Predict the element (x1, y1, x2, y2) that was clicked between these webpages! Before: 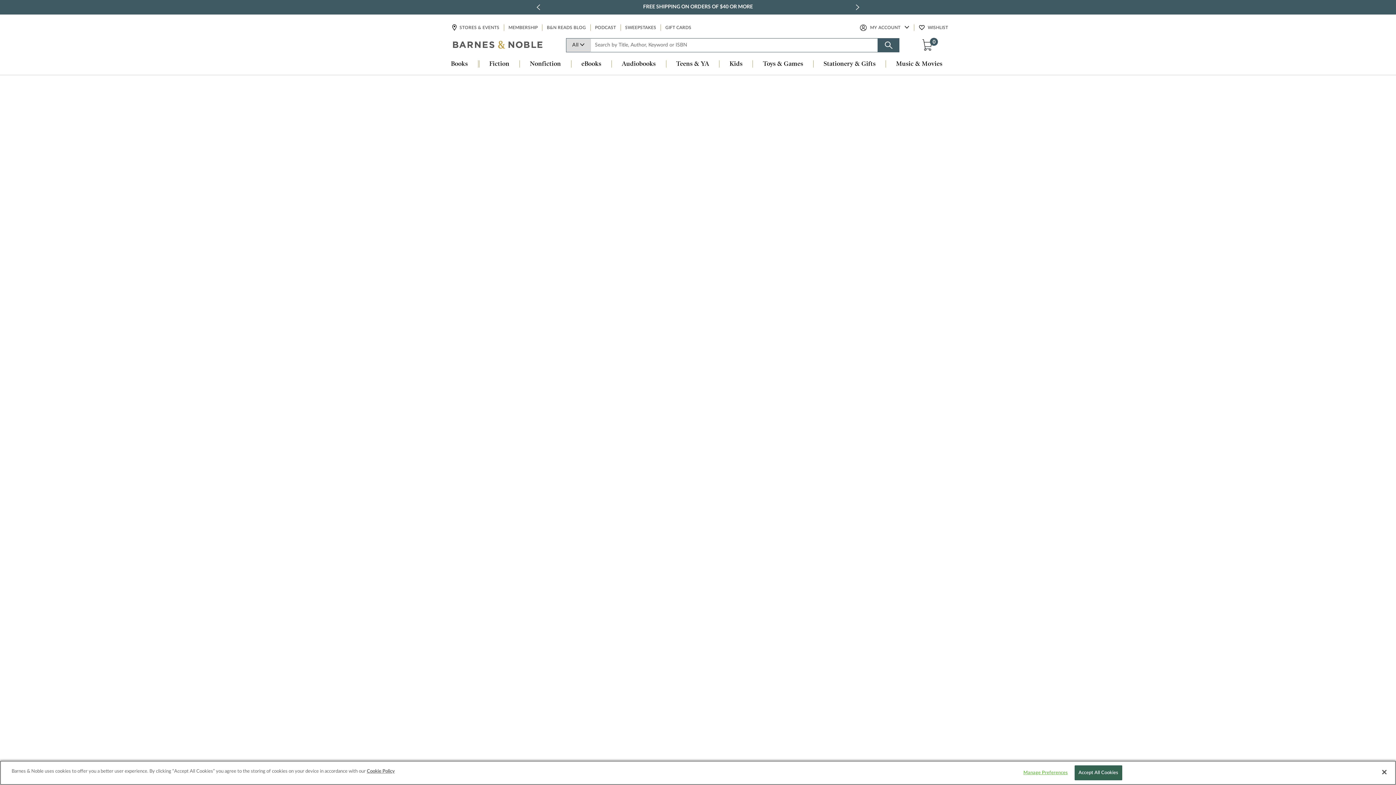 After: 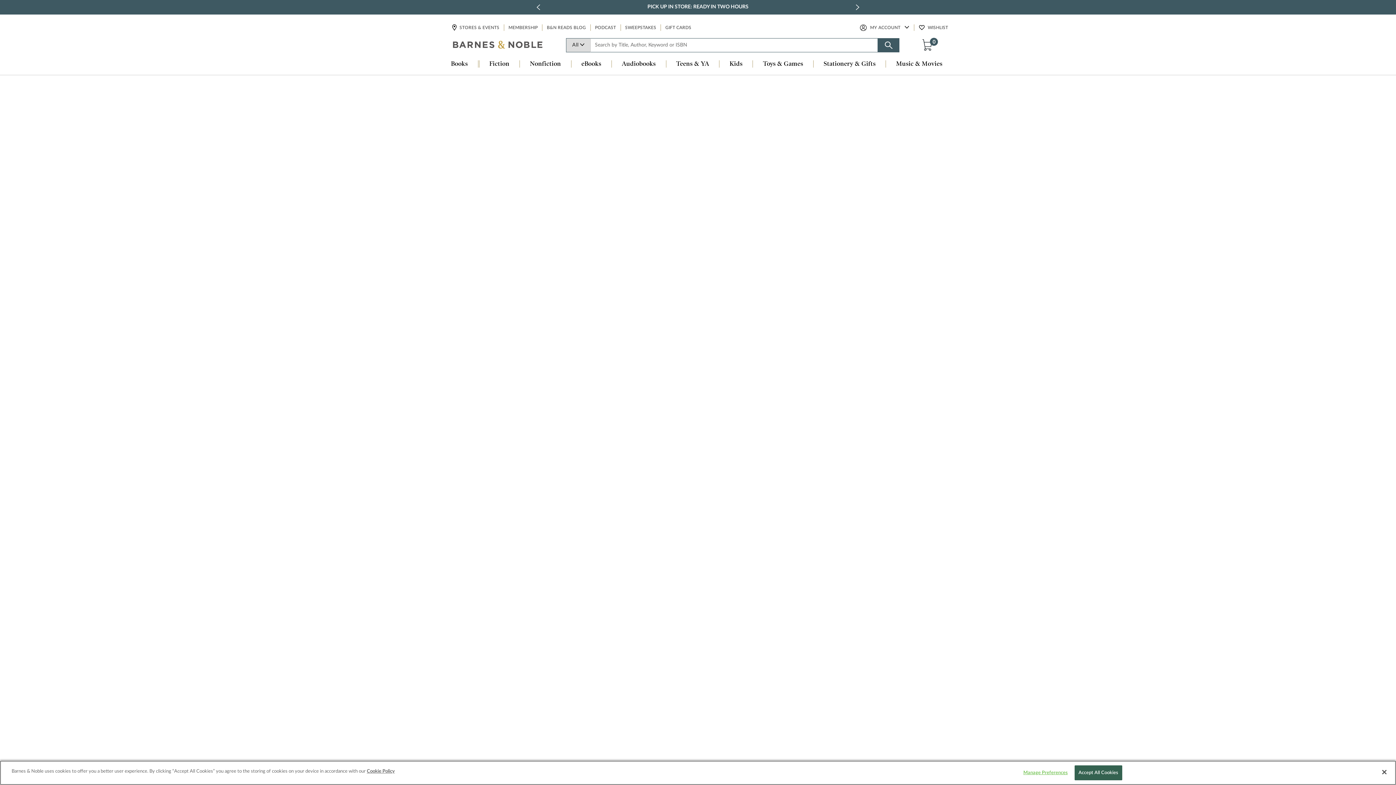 Action: label: Music & Movies bbox: (886, 60, 952, 68)